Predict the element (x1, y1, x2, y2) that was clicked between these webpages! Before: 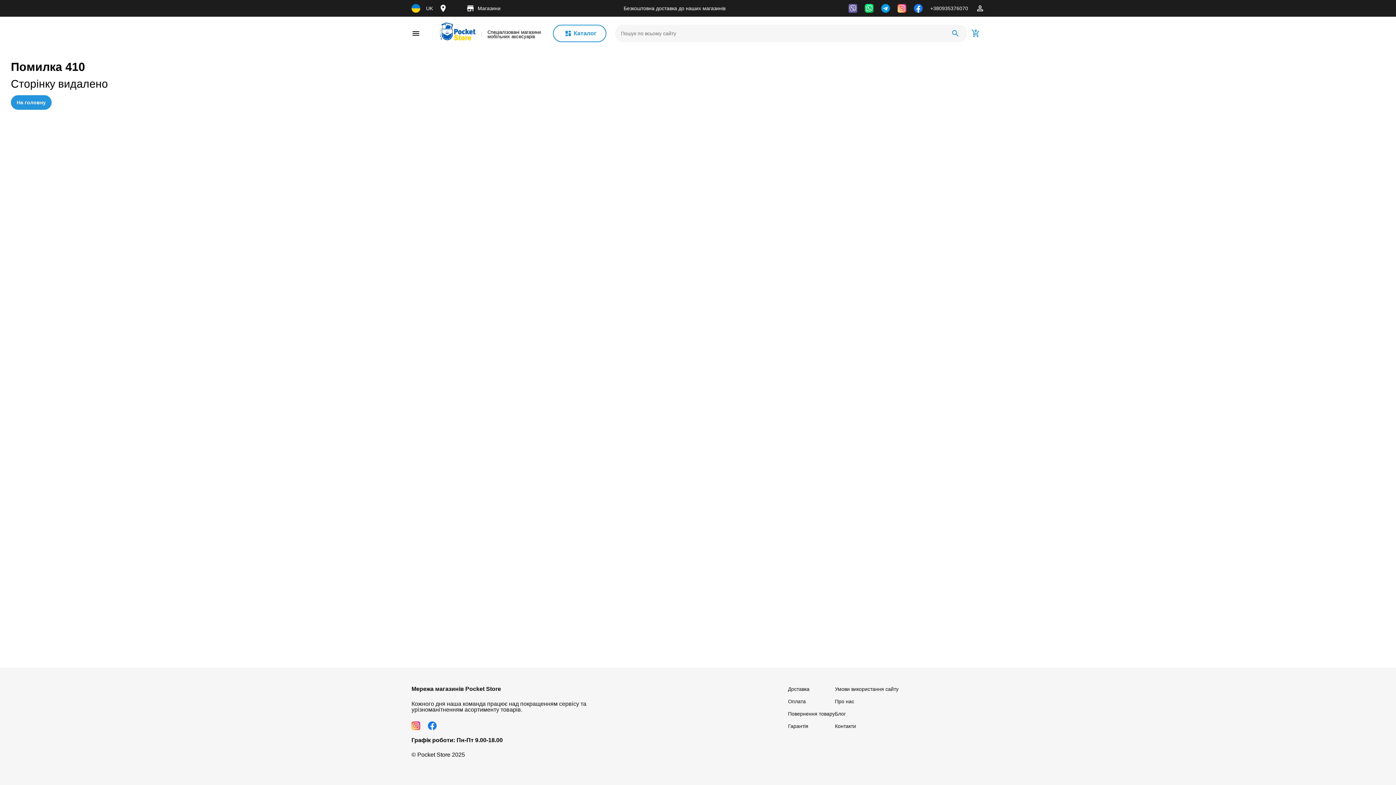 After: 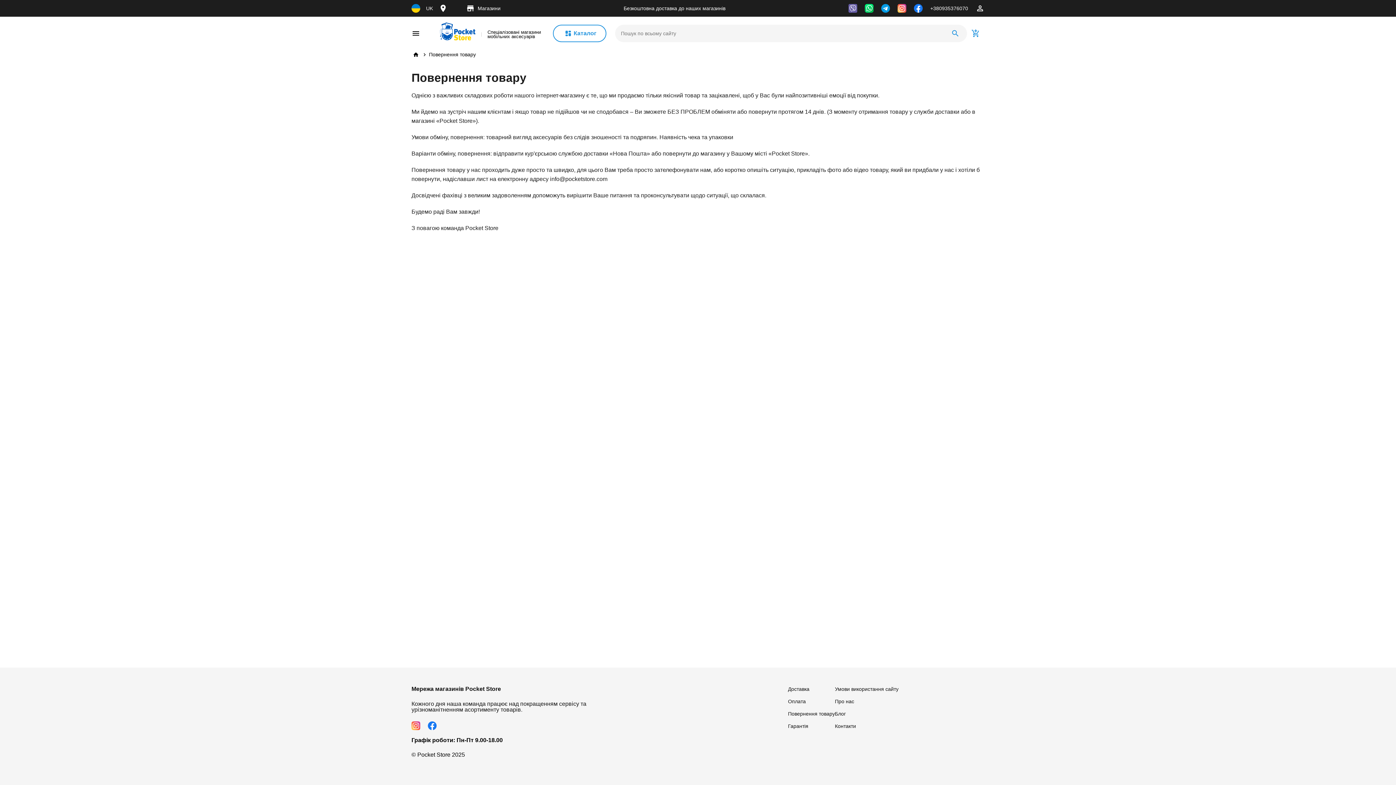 Action: bbox: (788, 711, 835, 717) label: Повернення товару